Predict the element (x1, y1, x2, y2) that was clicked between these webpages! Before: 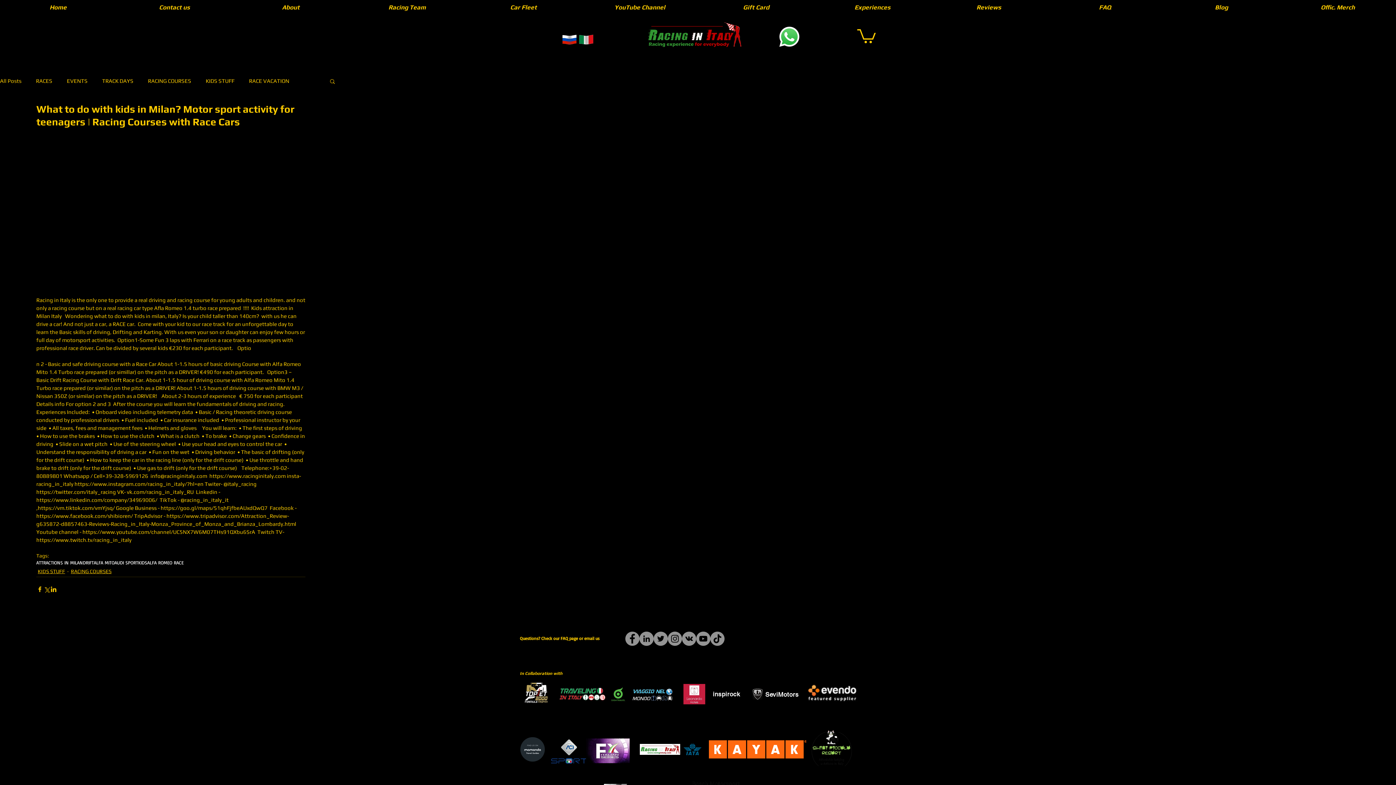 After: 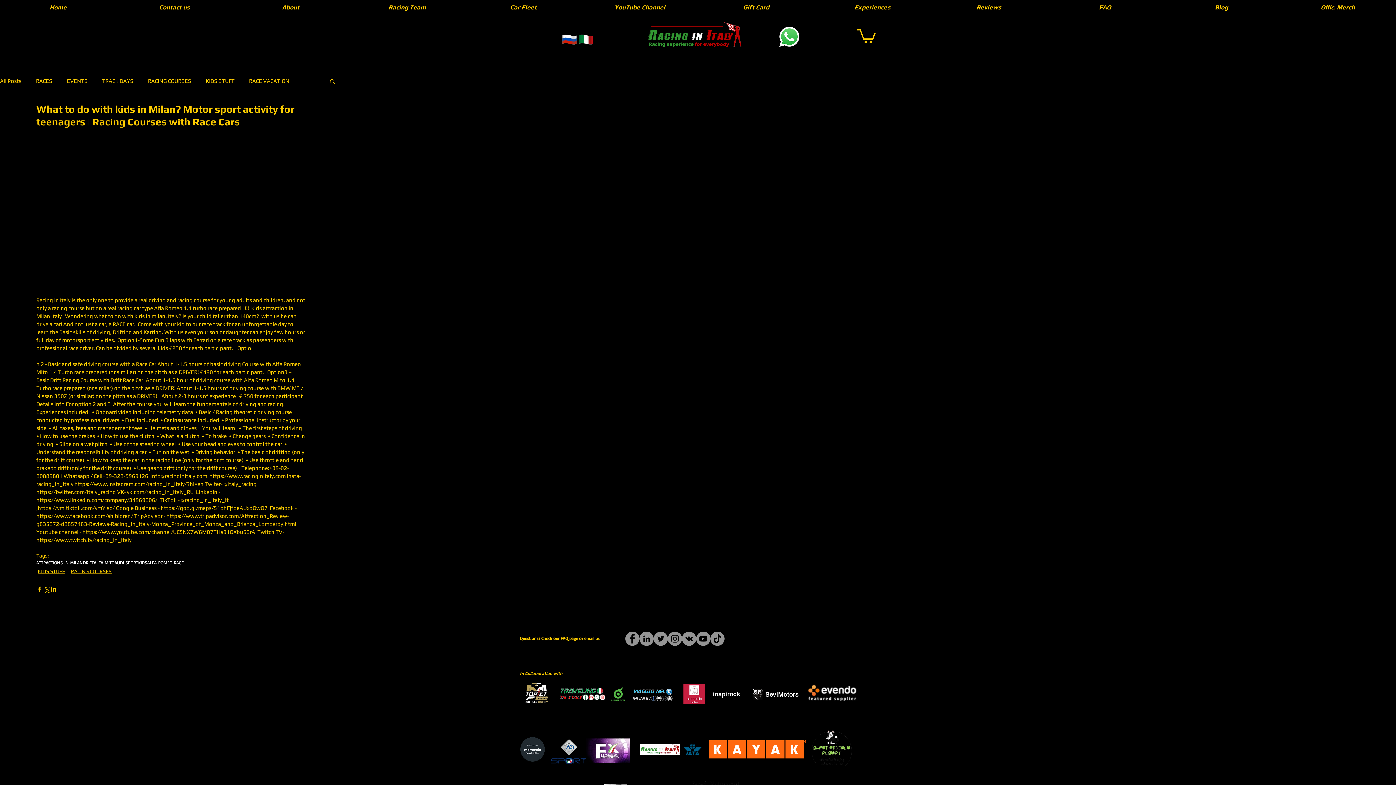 Action: bbox: (807, 730, 857, 766)